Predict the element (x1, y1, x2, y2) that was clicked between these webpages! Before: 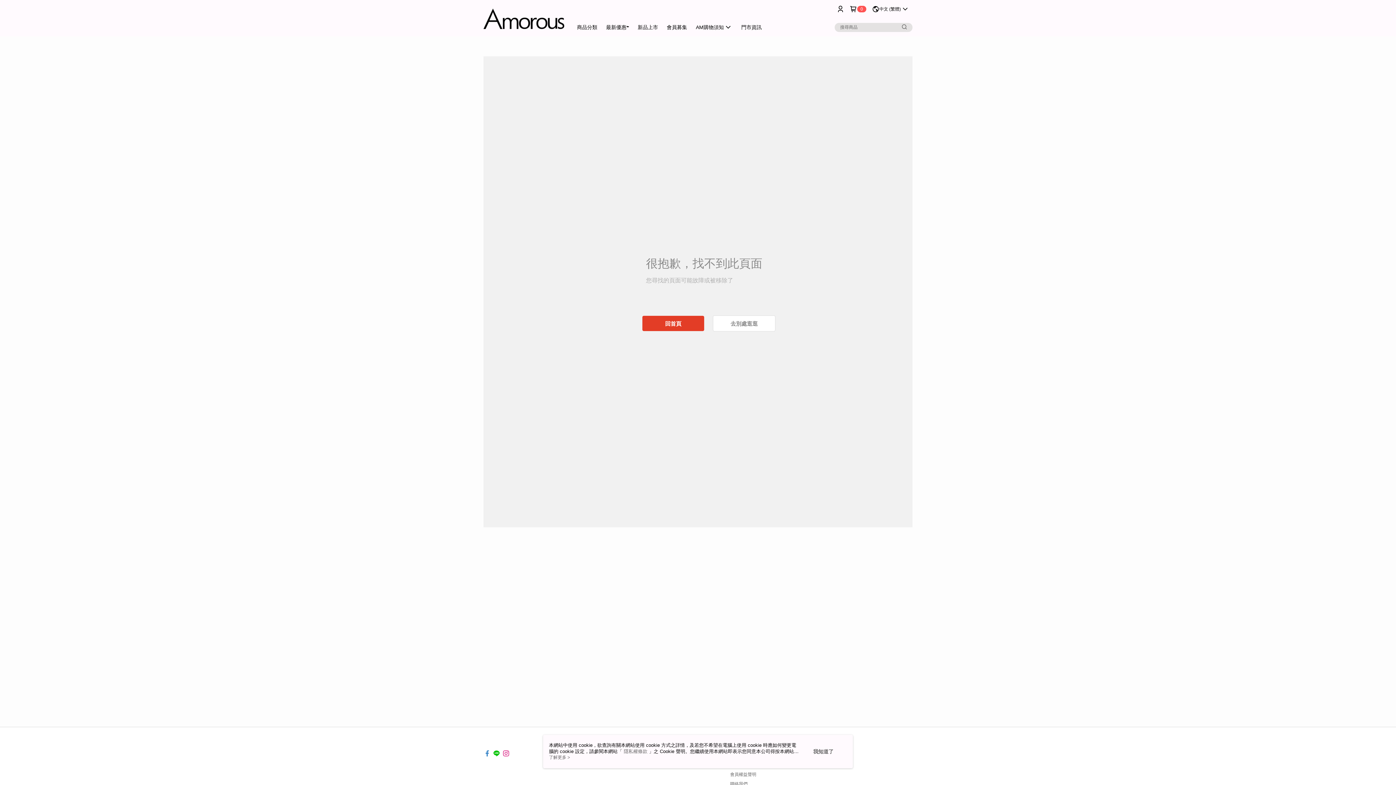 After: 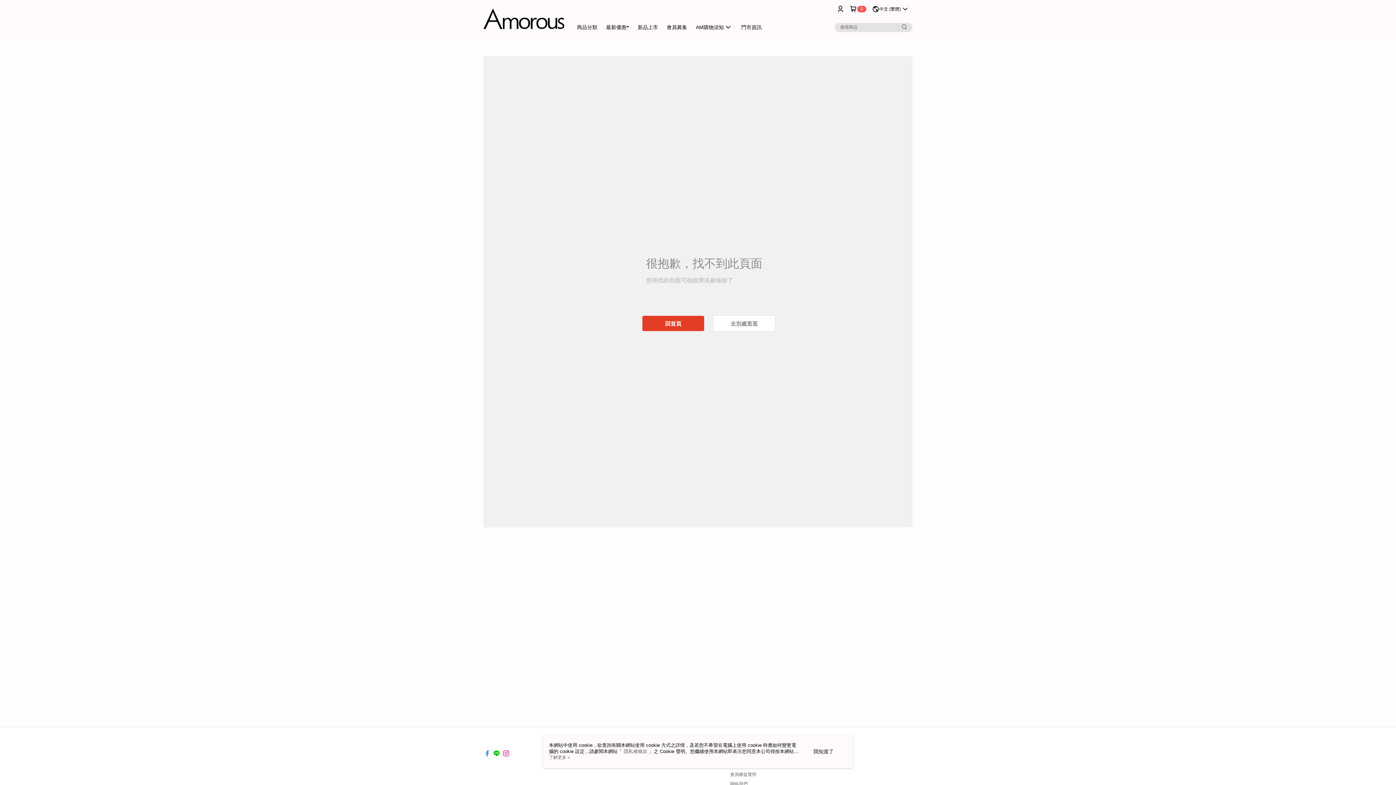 Action: bbox: (502, 746, 509, 752)